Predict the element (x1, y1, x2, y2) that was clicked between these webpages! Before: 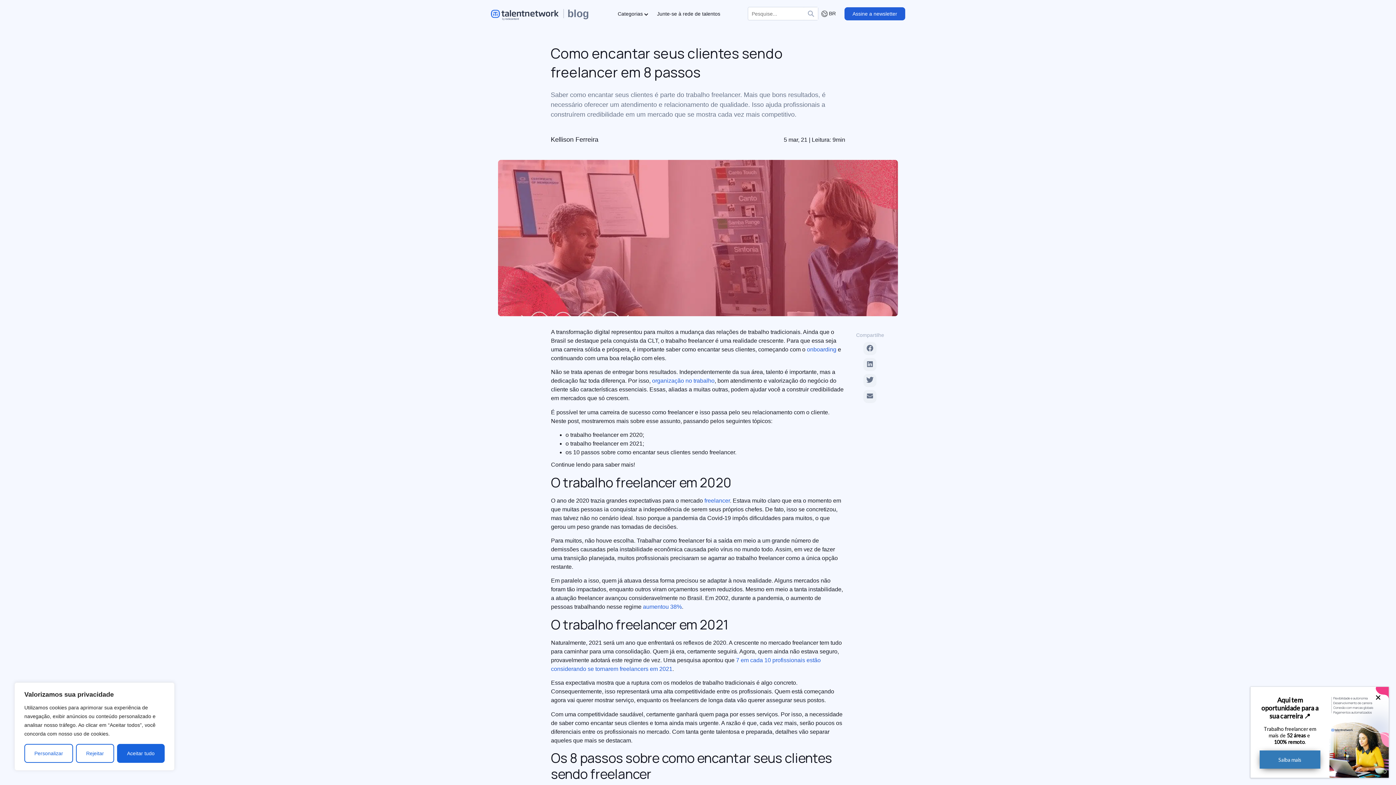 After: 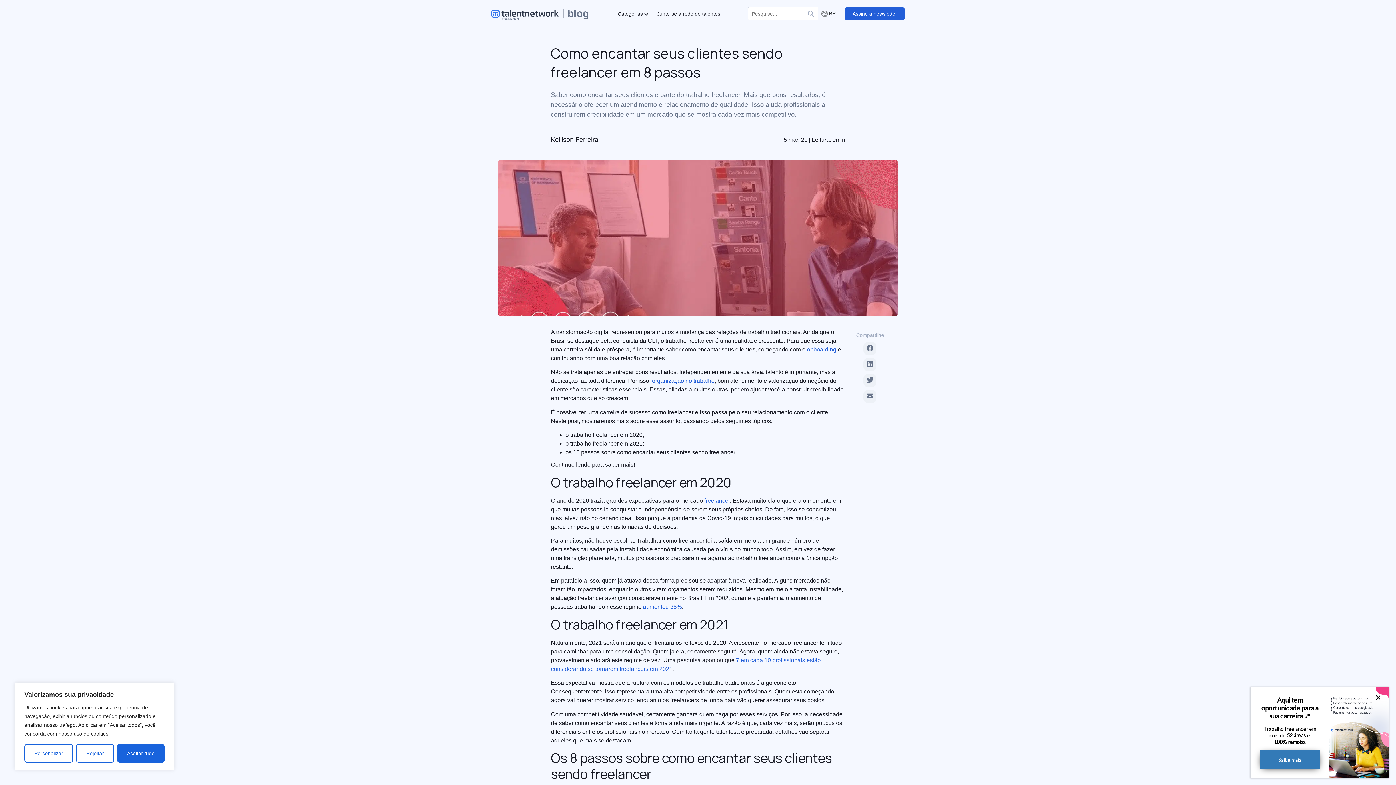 Action: bbox: (807, 346, 836, 352) label: onboarding